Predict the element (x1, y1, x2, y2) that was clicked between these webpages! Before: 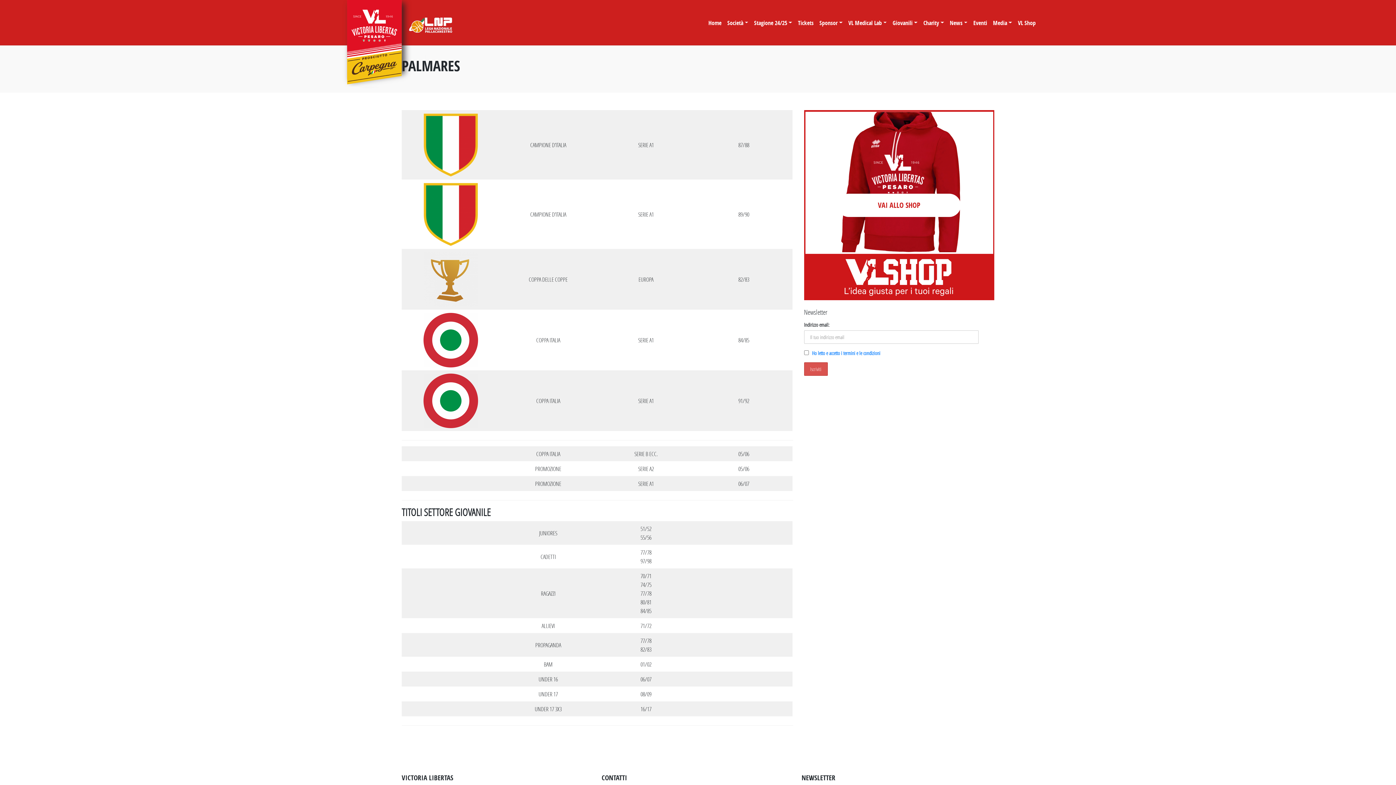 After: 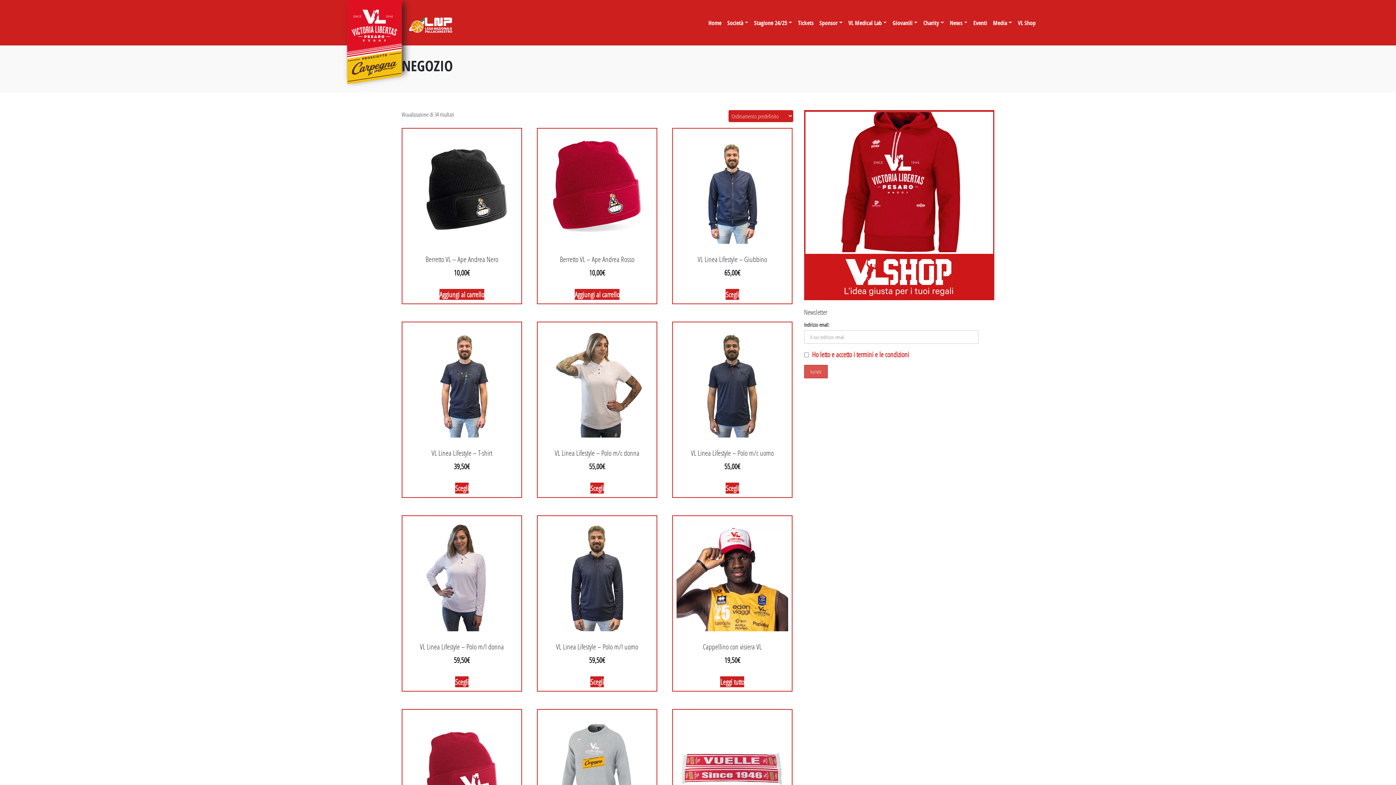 Action: bbox: (804, 110, 994, 300)